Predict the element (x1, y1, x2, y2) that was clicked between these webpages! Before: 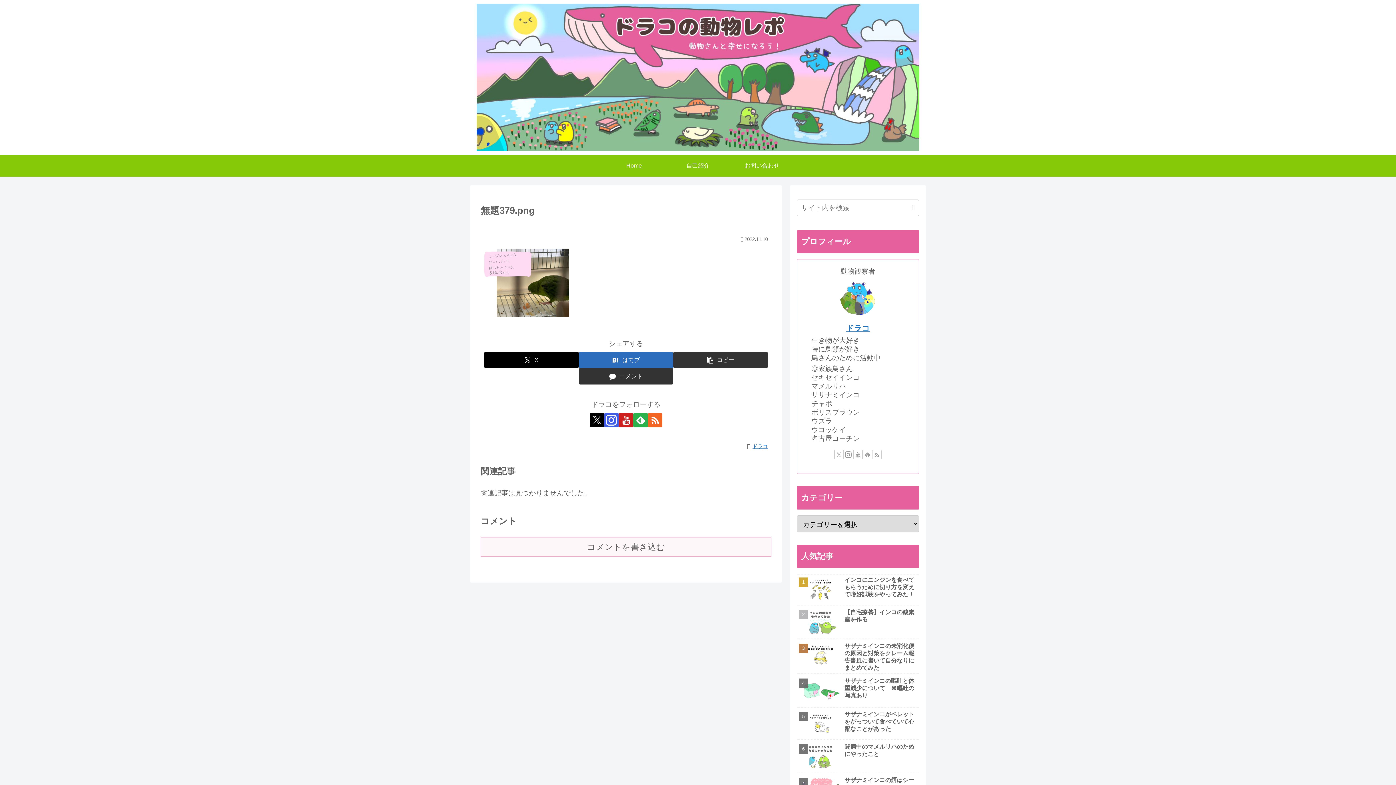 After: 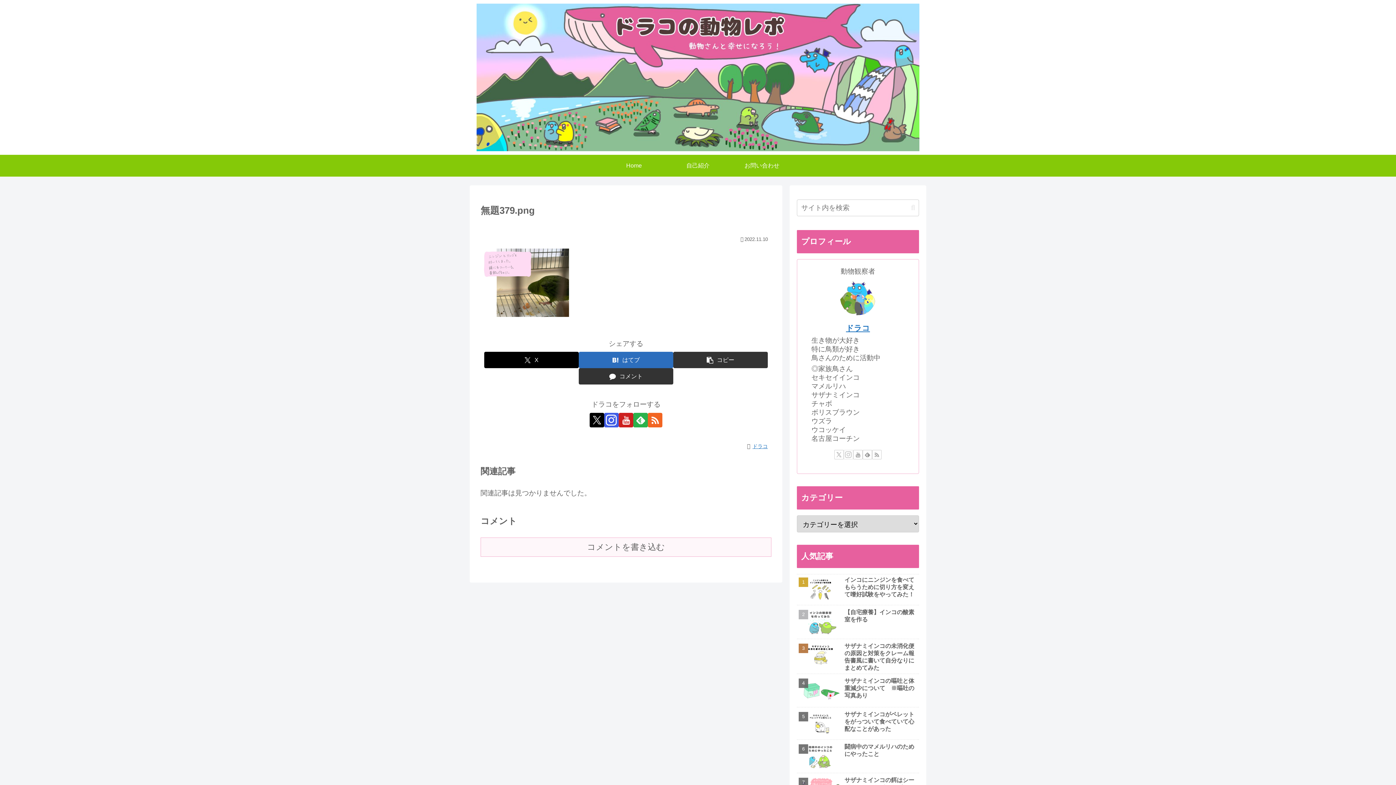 Action: bbox: (844, 450, 853, 459) label: Instagramをフォロー